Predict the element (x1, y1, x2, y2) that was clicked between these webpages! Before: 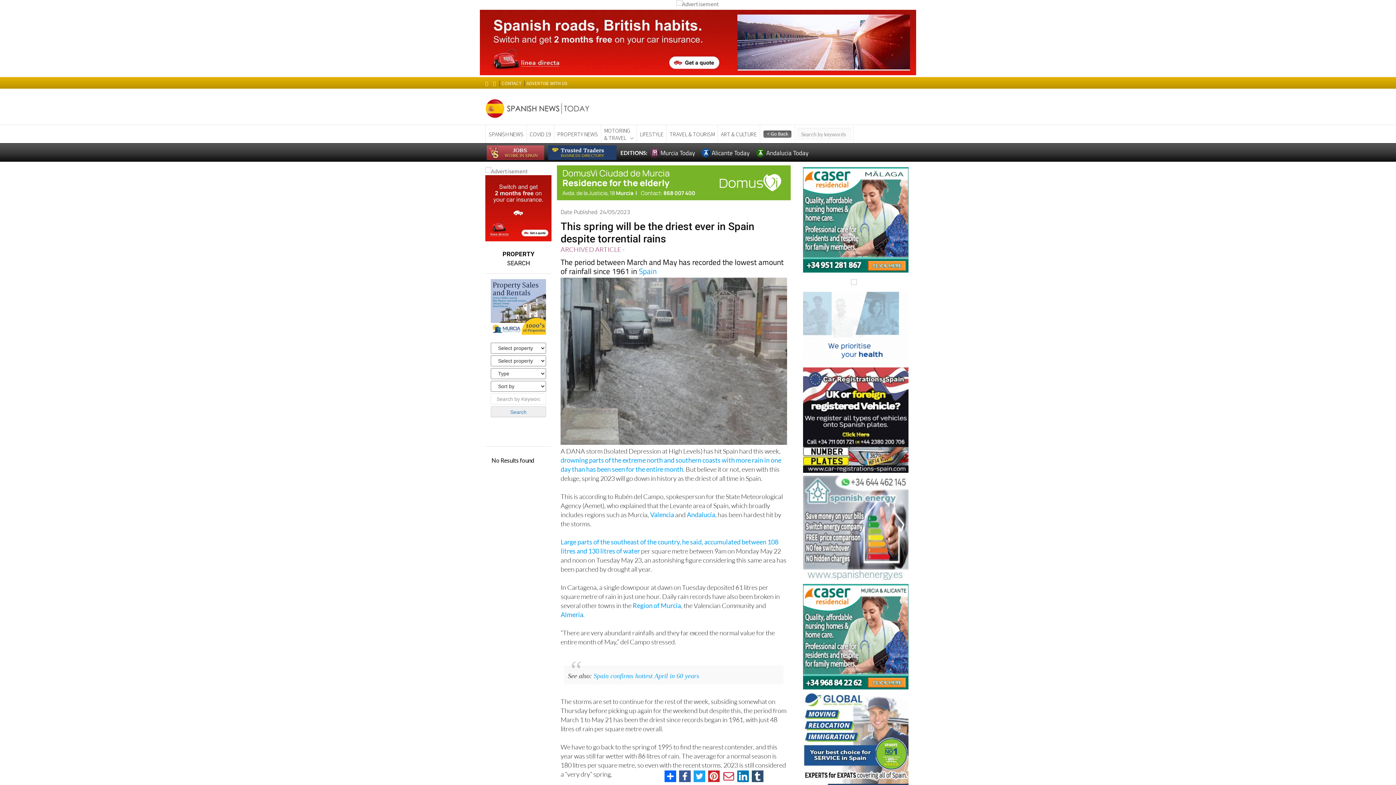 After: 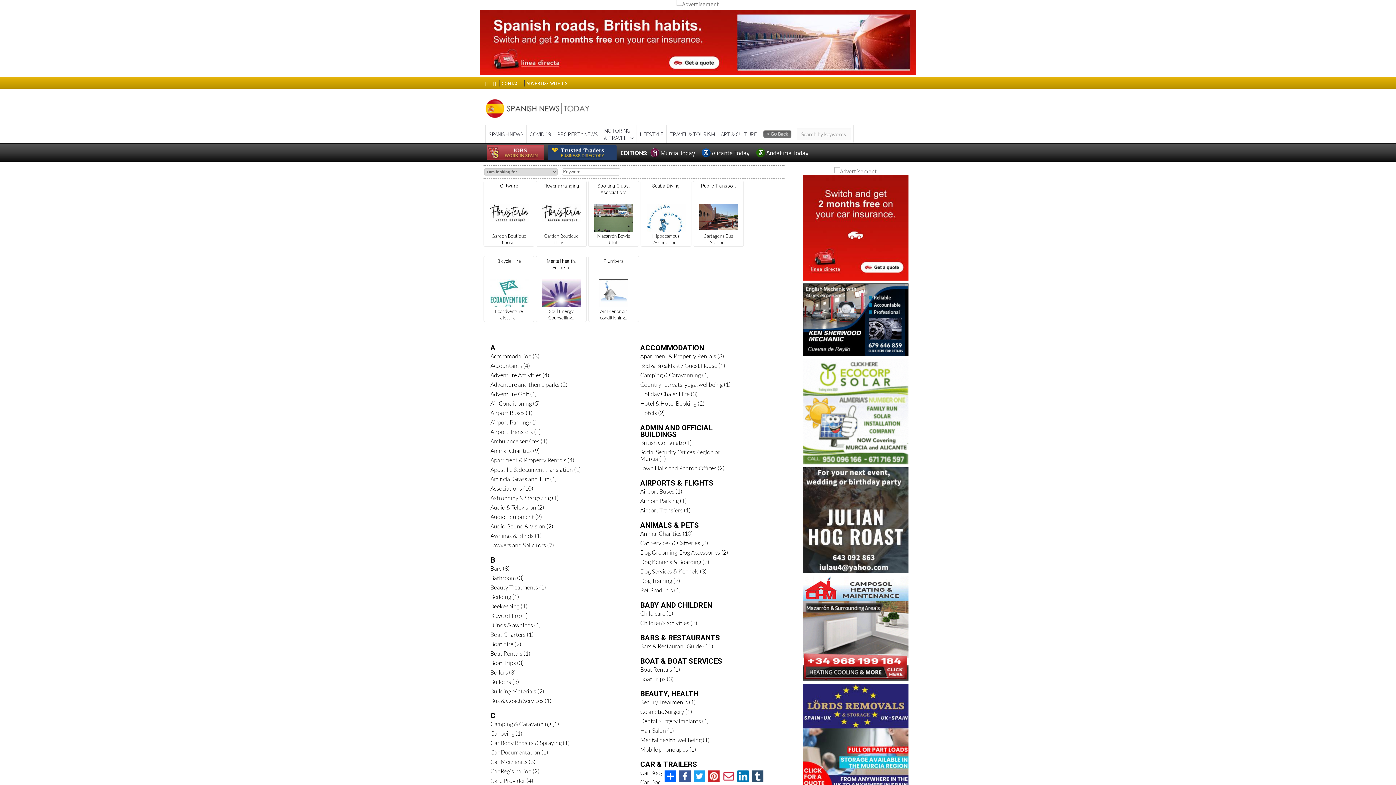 Action: bbox: (548, 149, 619, 156)